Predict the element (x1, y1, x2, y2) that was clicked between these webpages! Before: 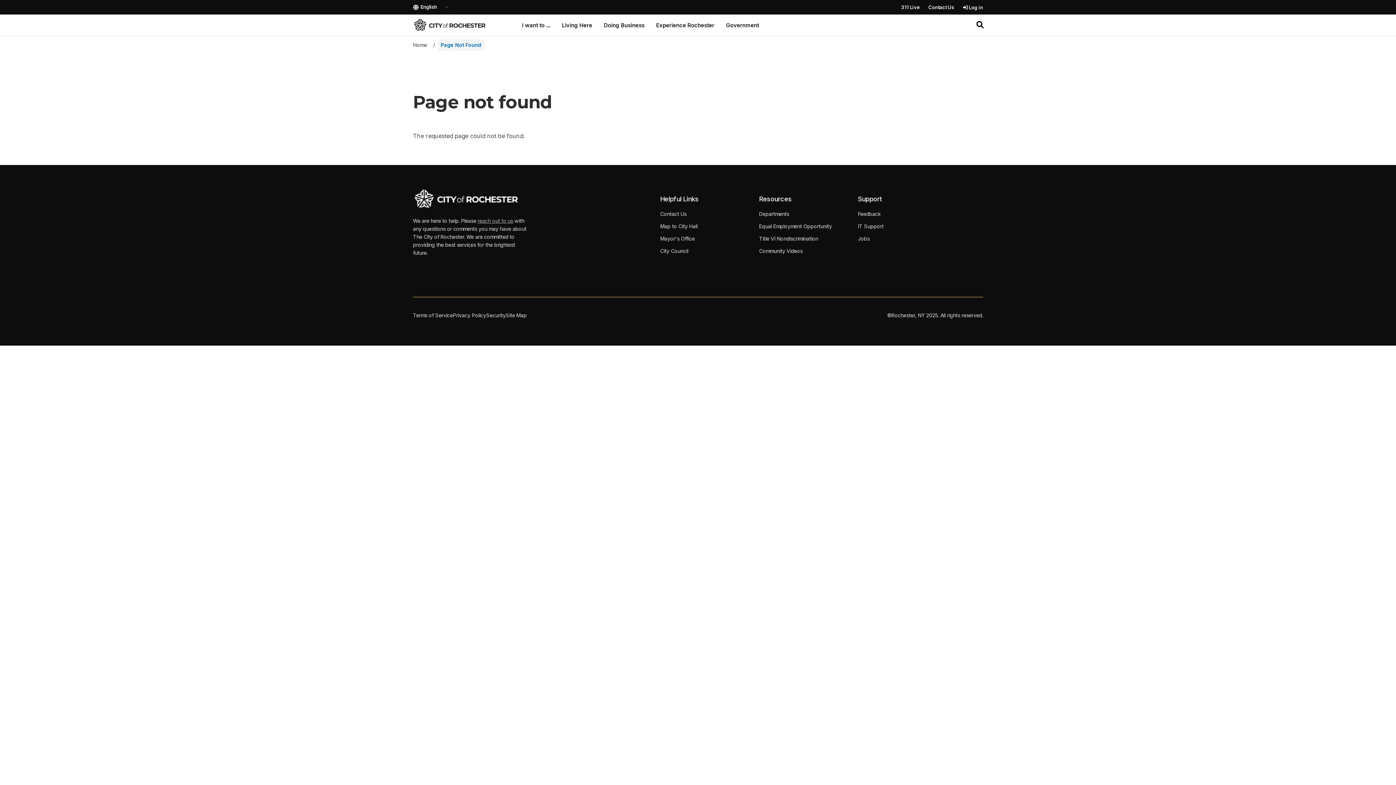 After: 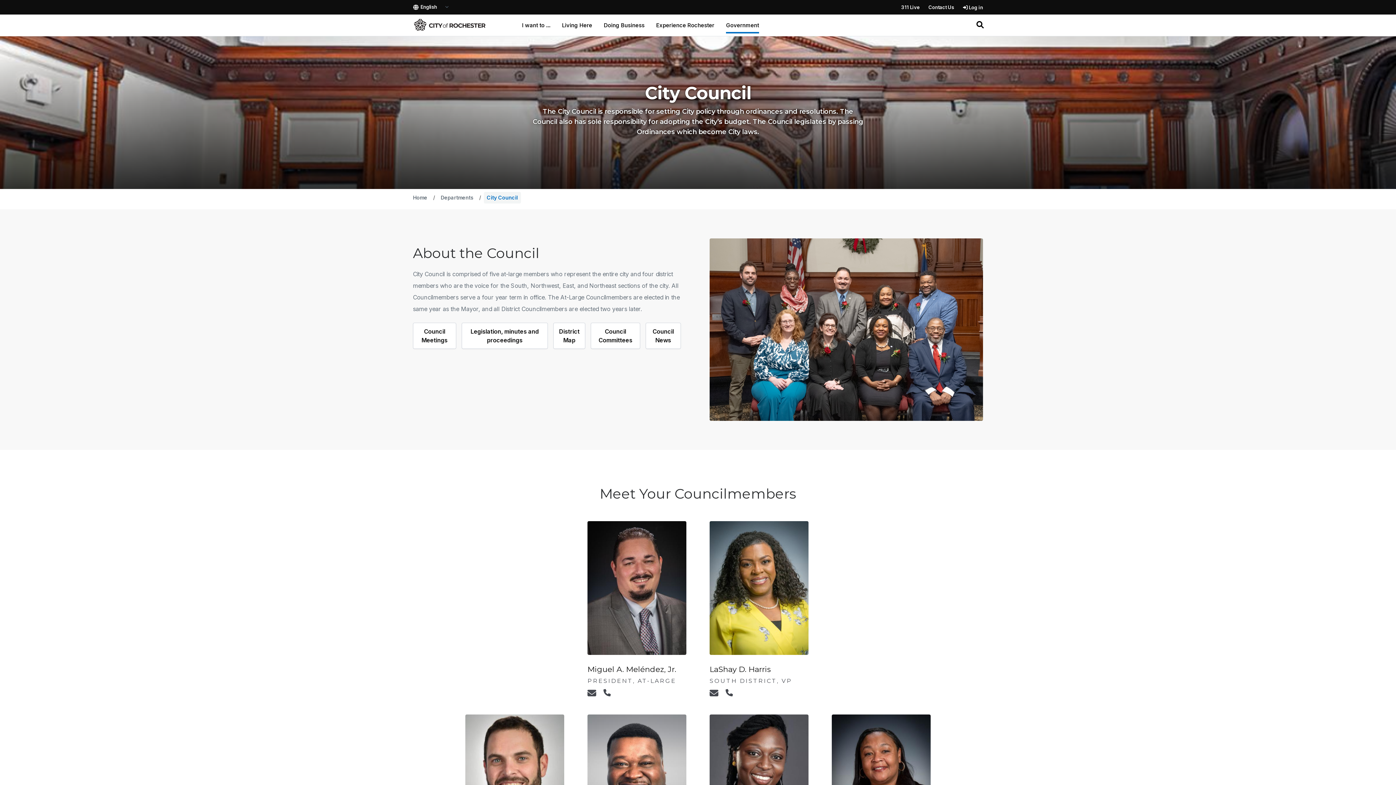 Action: bbox: (660, 247, 735, 255) label: City Council